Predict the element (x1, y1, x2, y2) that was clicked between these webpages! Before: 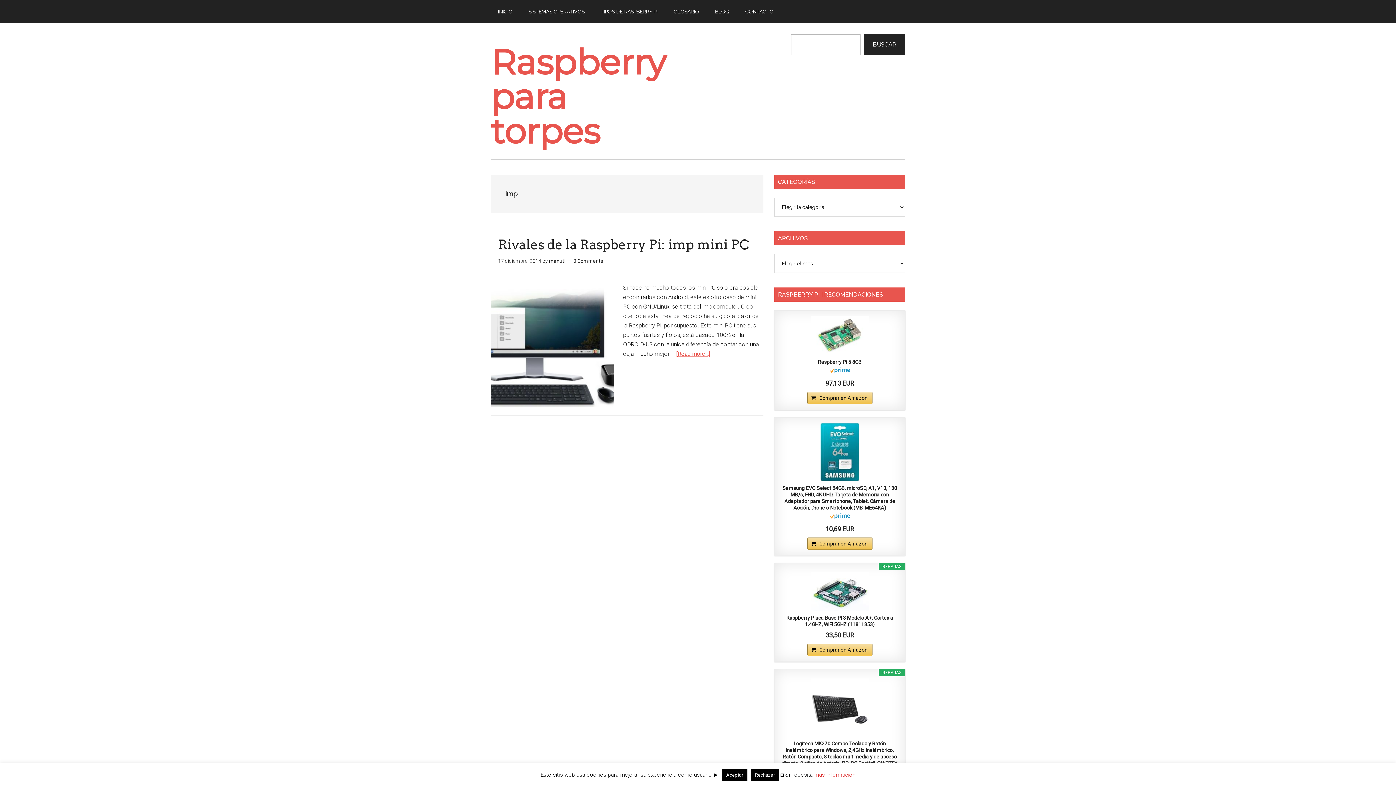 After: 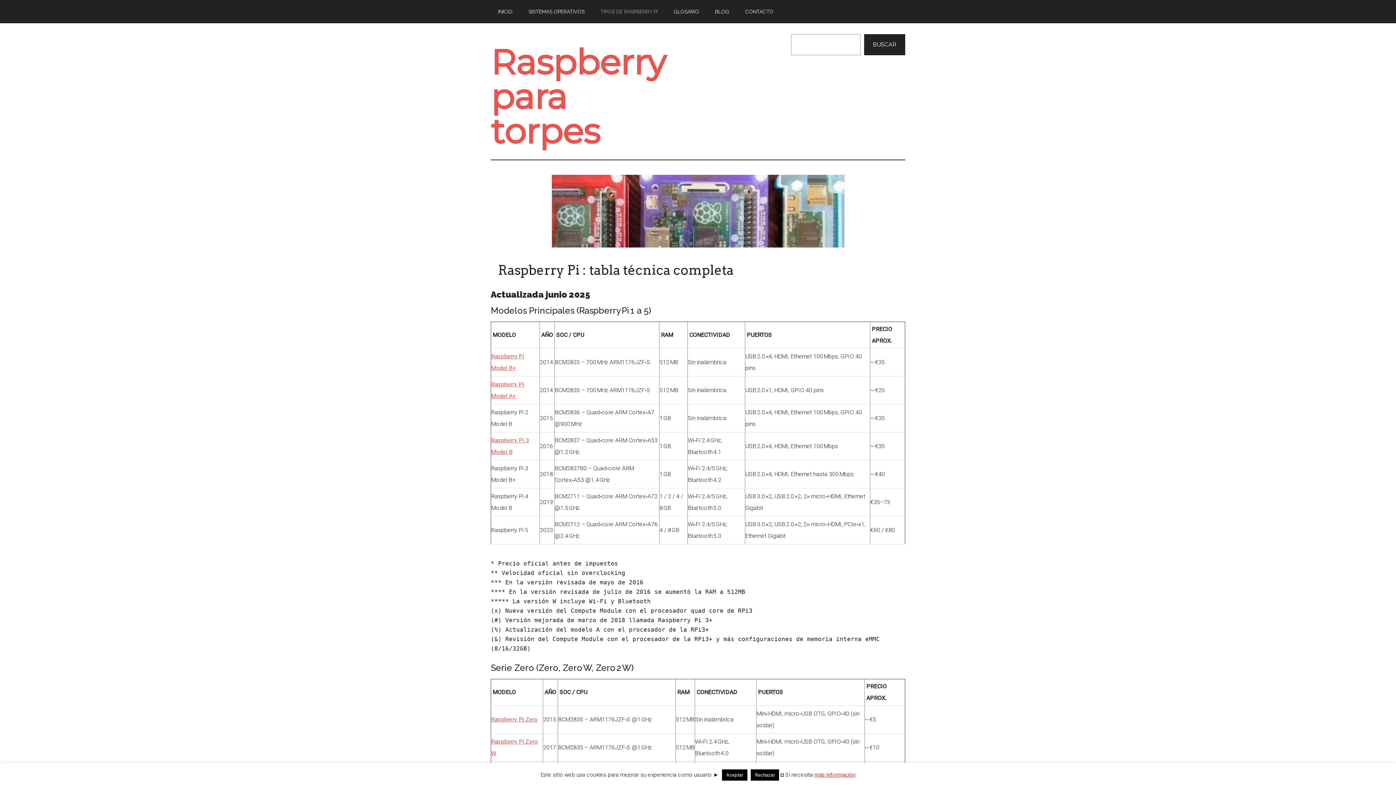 Action: bbox: (593, 0, 665, 23) label: TIPOS DE RASPBERRY PI